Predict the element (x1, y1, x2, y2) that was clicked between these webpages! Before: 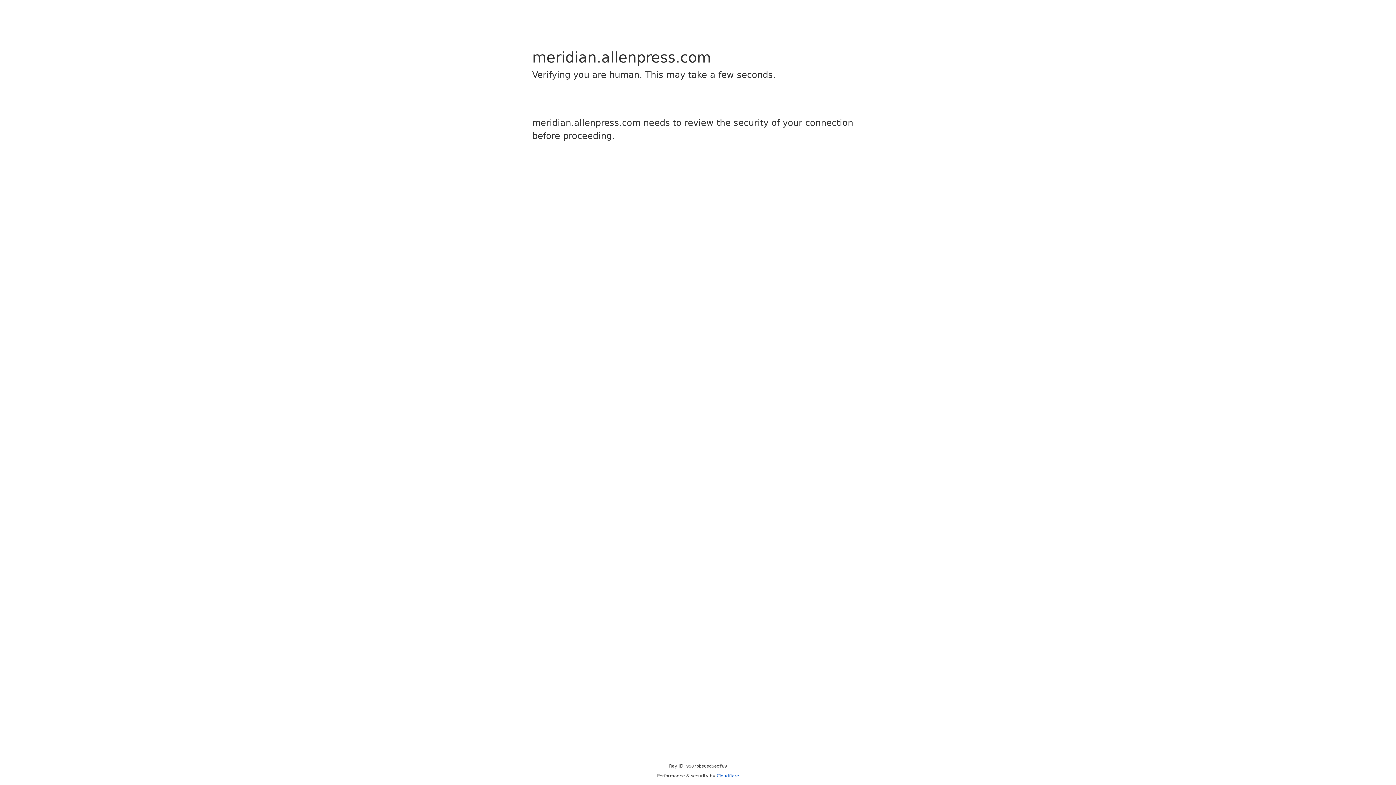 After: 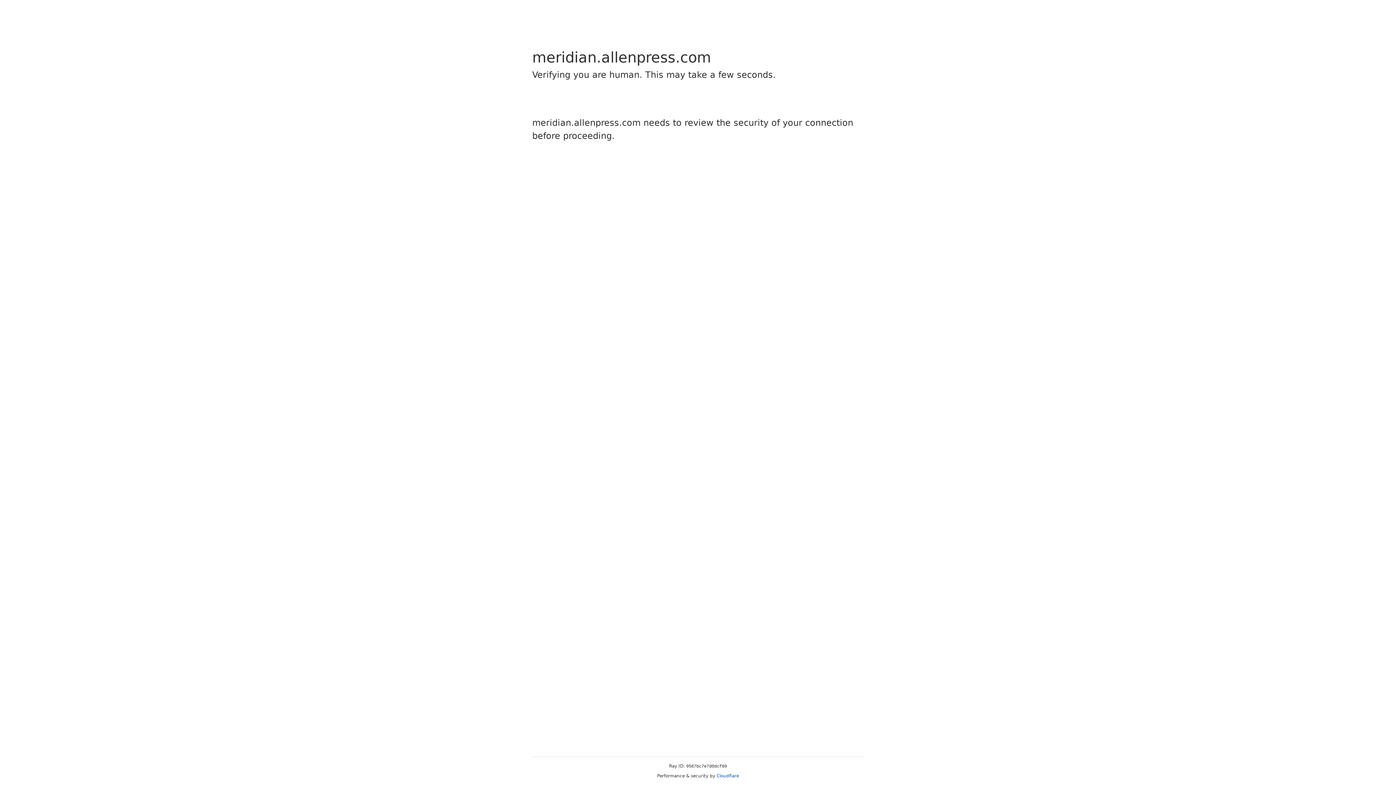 Action: bbox: (716, 773, 739, 778) label: Cloudflare